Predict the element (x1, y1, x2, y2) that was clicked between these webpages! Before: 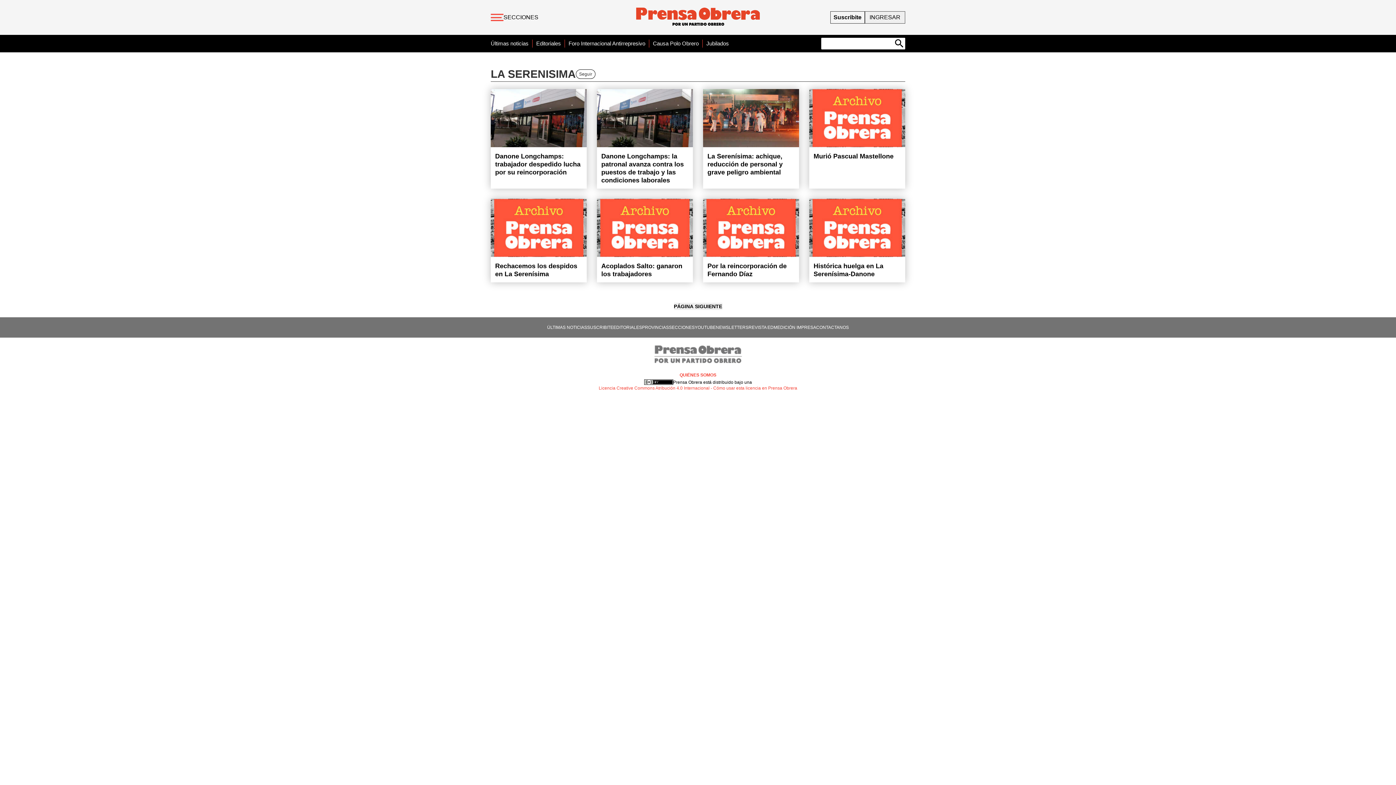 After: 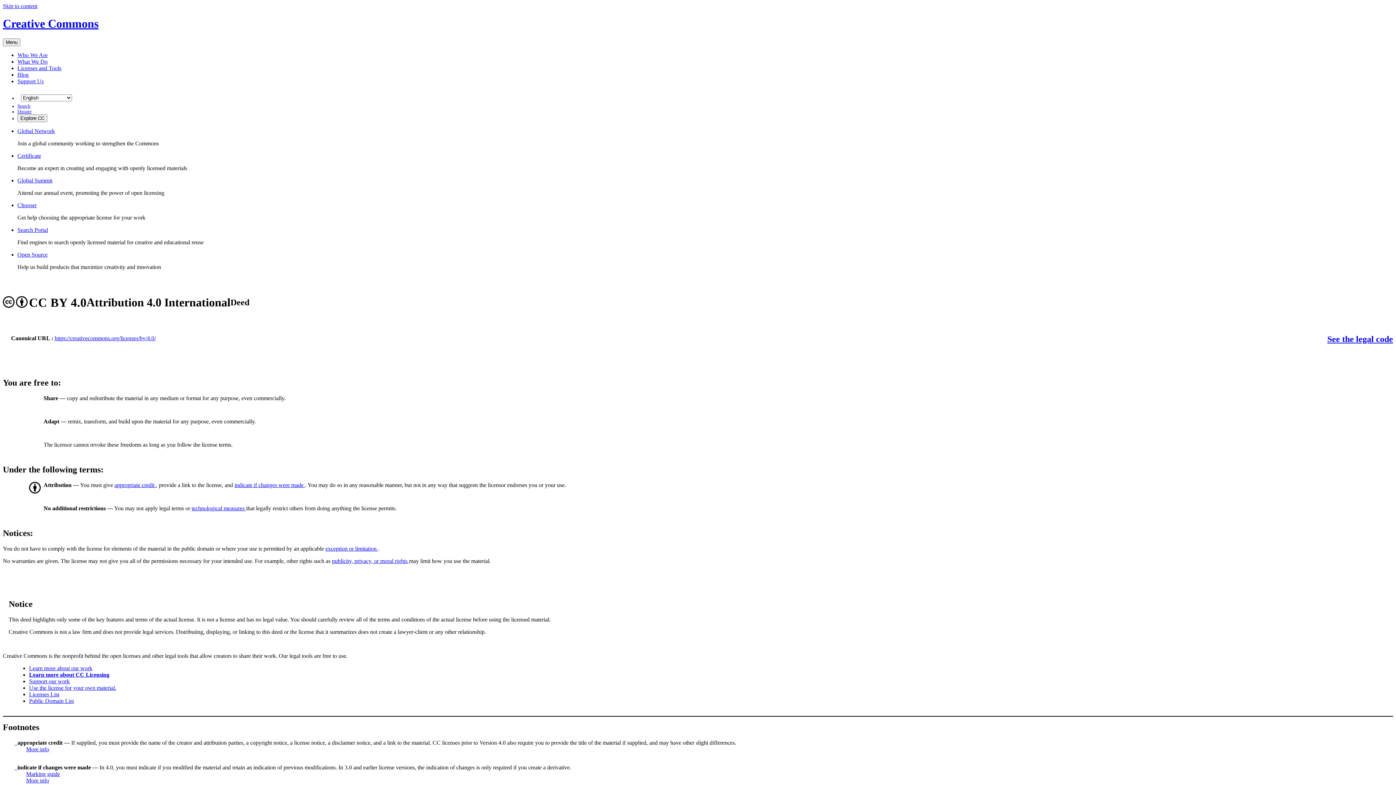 Action: bbox: (644, 372, 673, 378)